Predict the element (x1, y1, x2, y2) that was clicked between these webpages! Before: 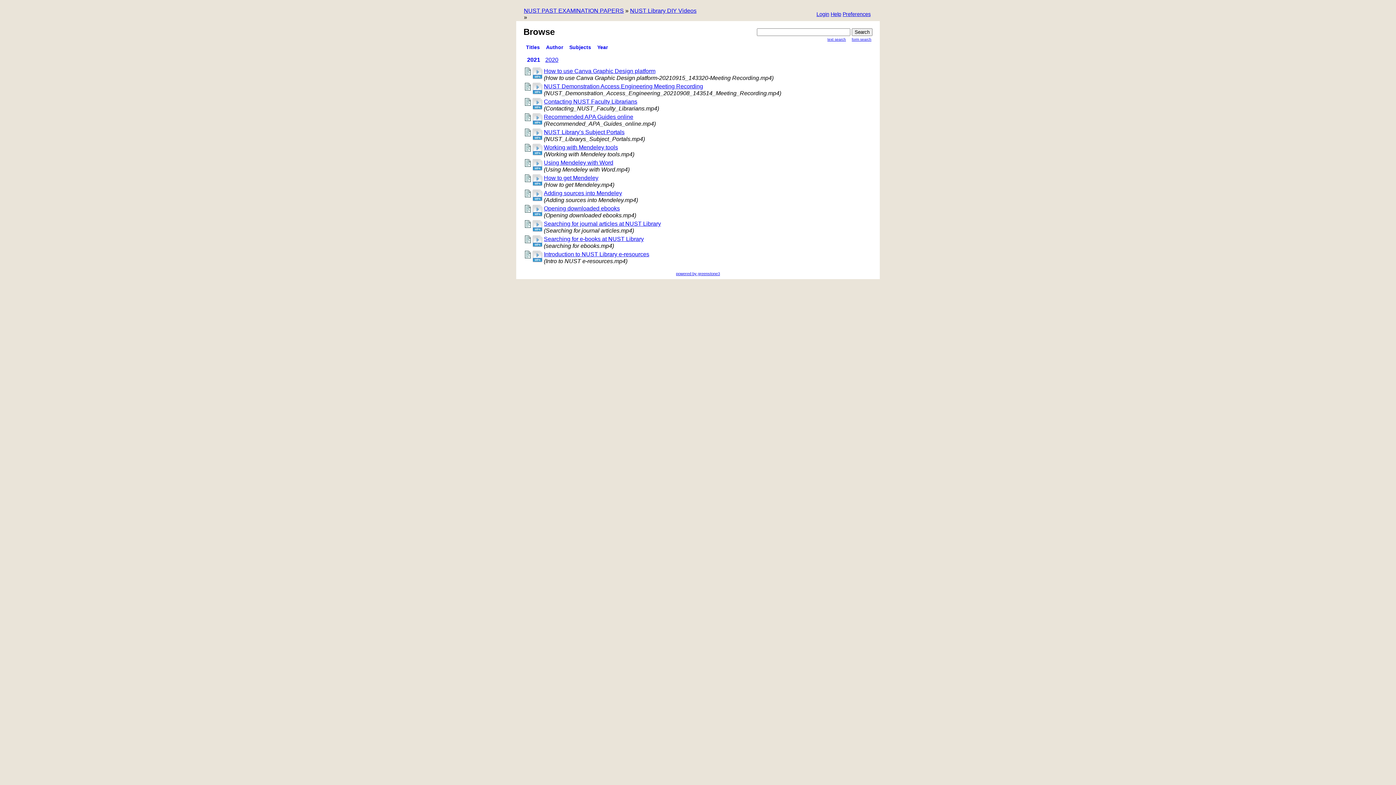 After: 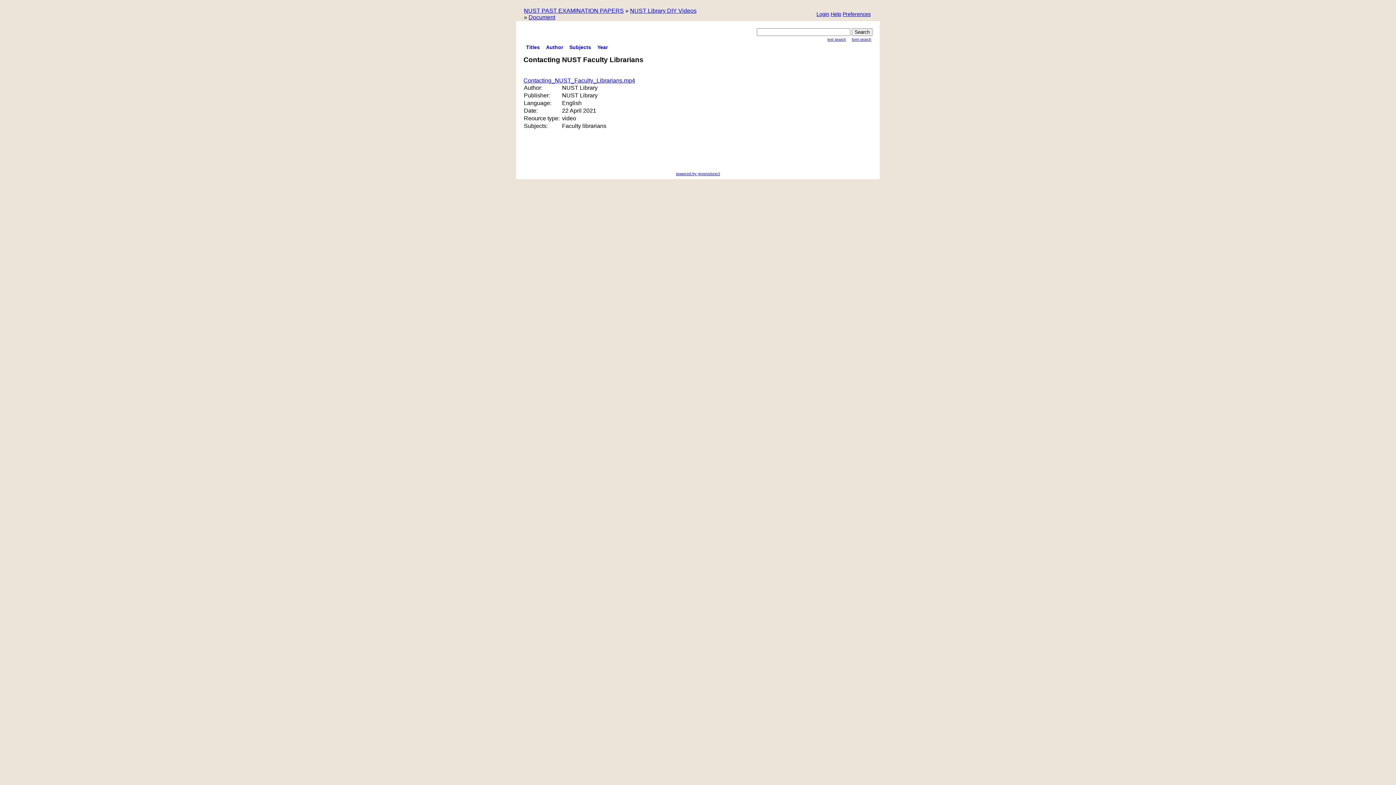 Action: bbox: (525, 100, 530, 106)